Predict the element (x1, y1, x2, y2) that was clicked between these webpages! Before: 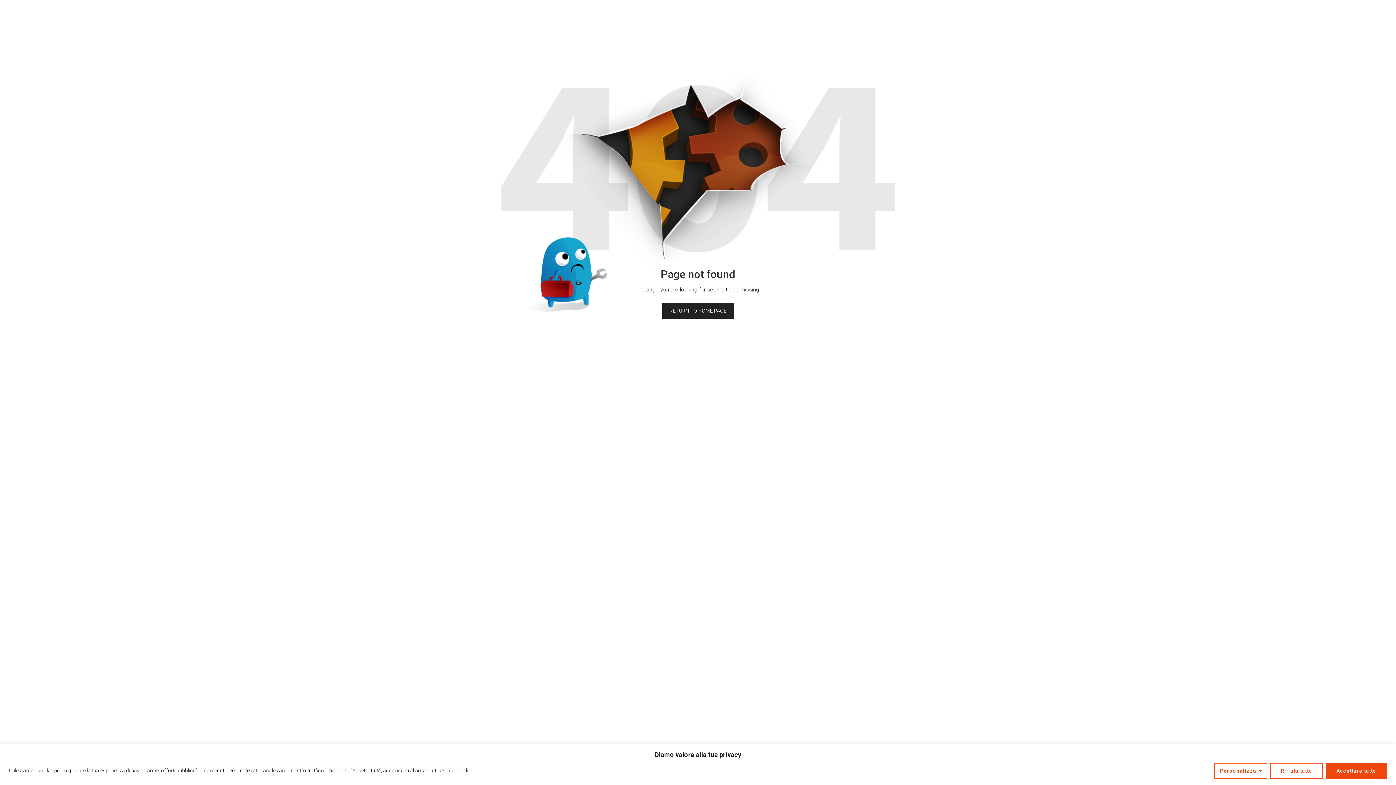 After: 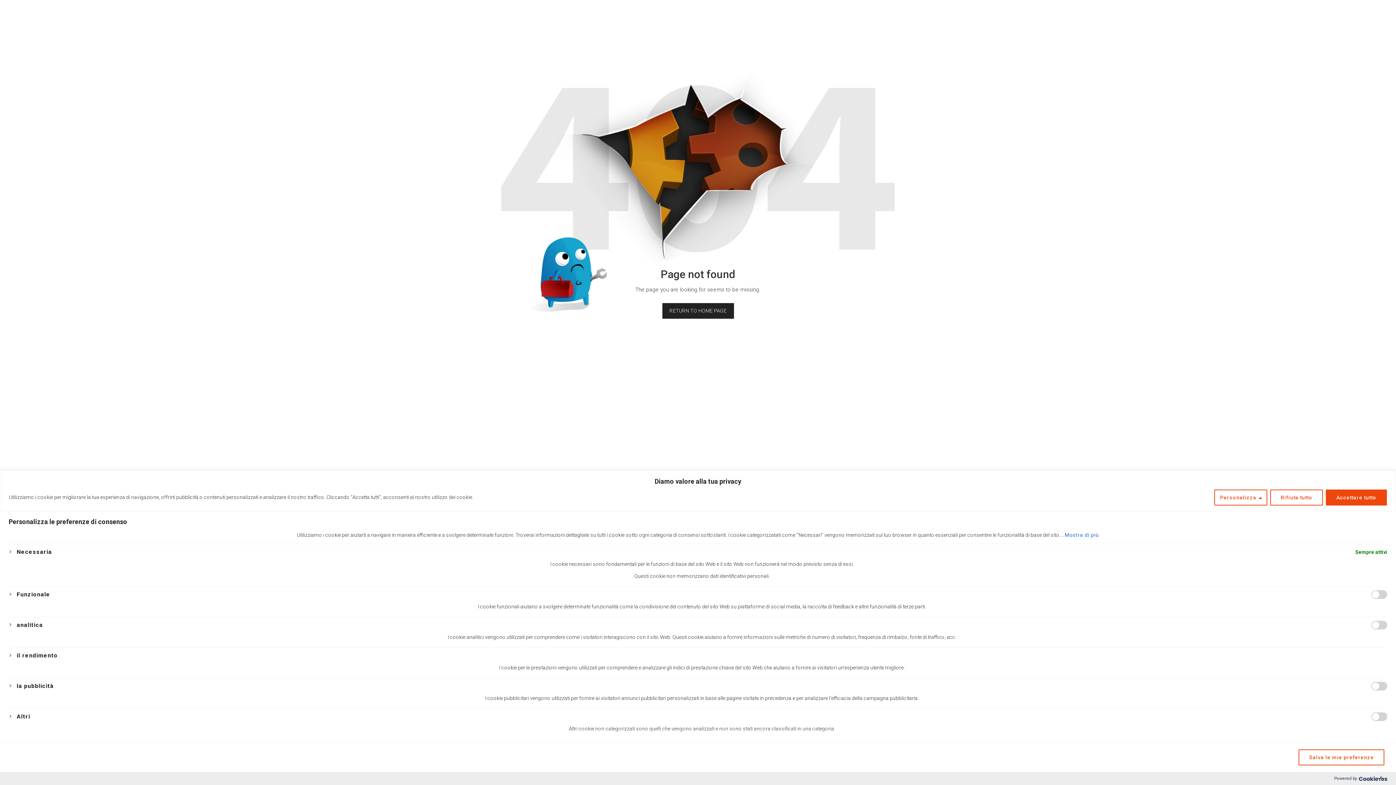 Action: label: Personalizza bbox: (1214, 763, 1267, 779)